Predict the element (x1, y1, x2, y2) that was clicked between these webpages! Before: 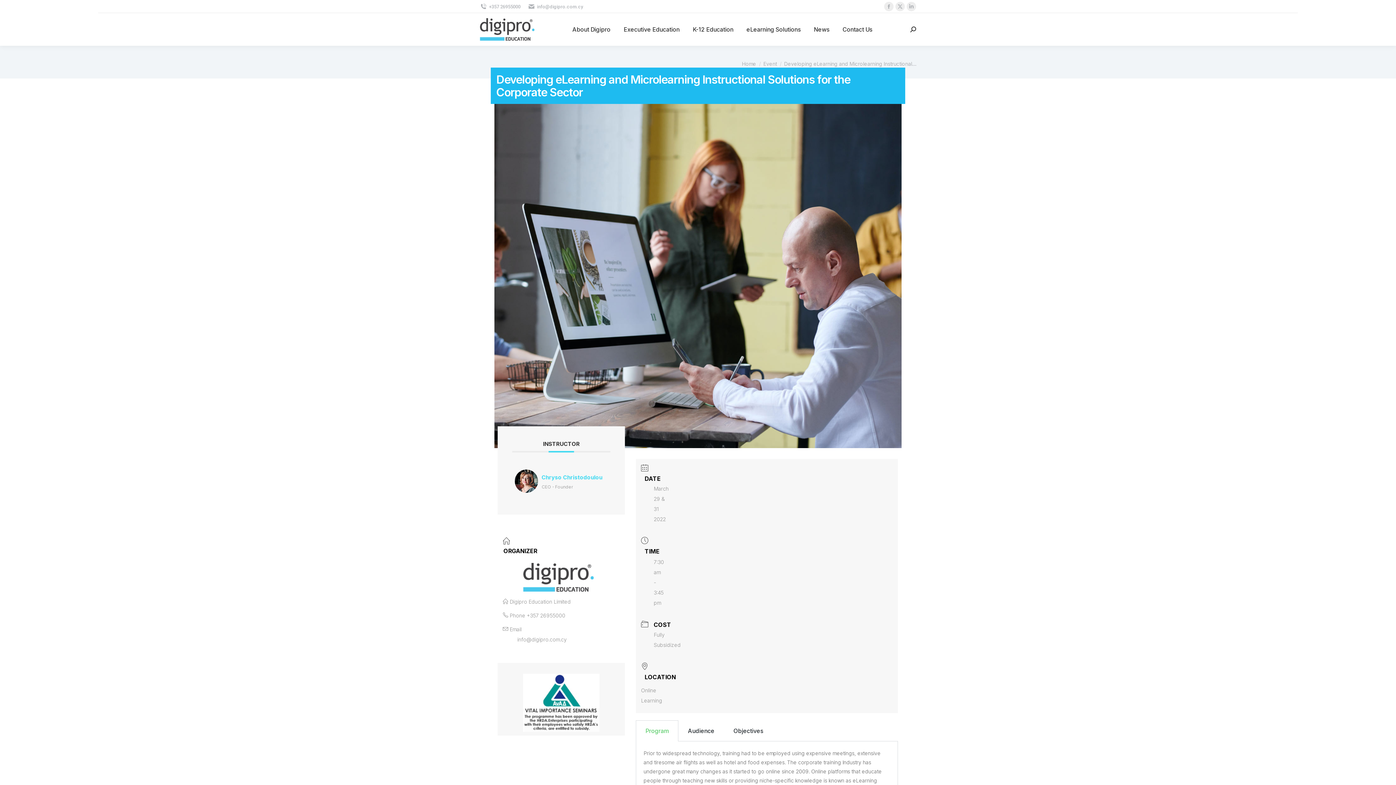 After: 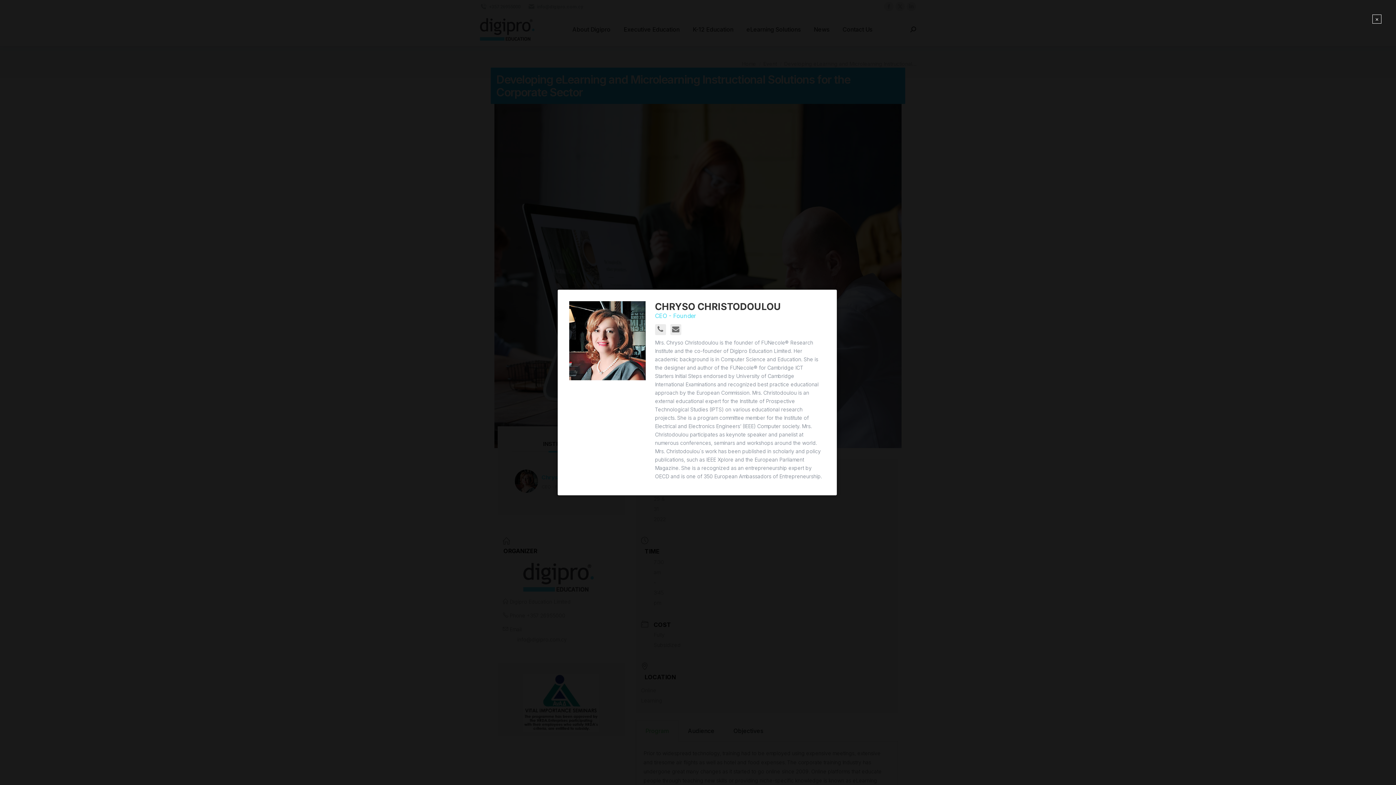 Action: bbox: (514, 482, 608, 493) label: Chryso Christodoulou
CEO - Founder